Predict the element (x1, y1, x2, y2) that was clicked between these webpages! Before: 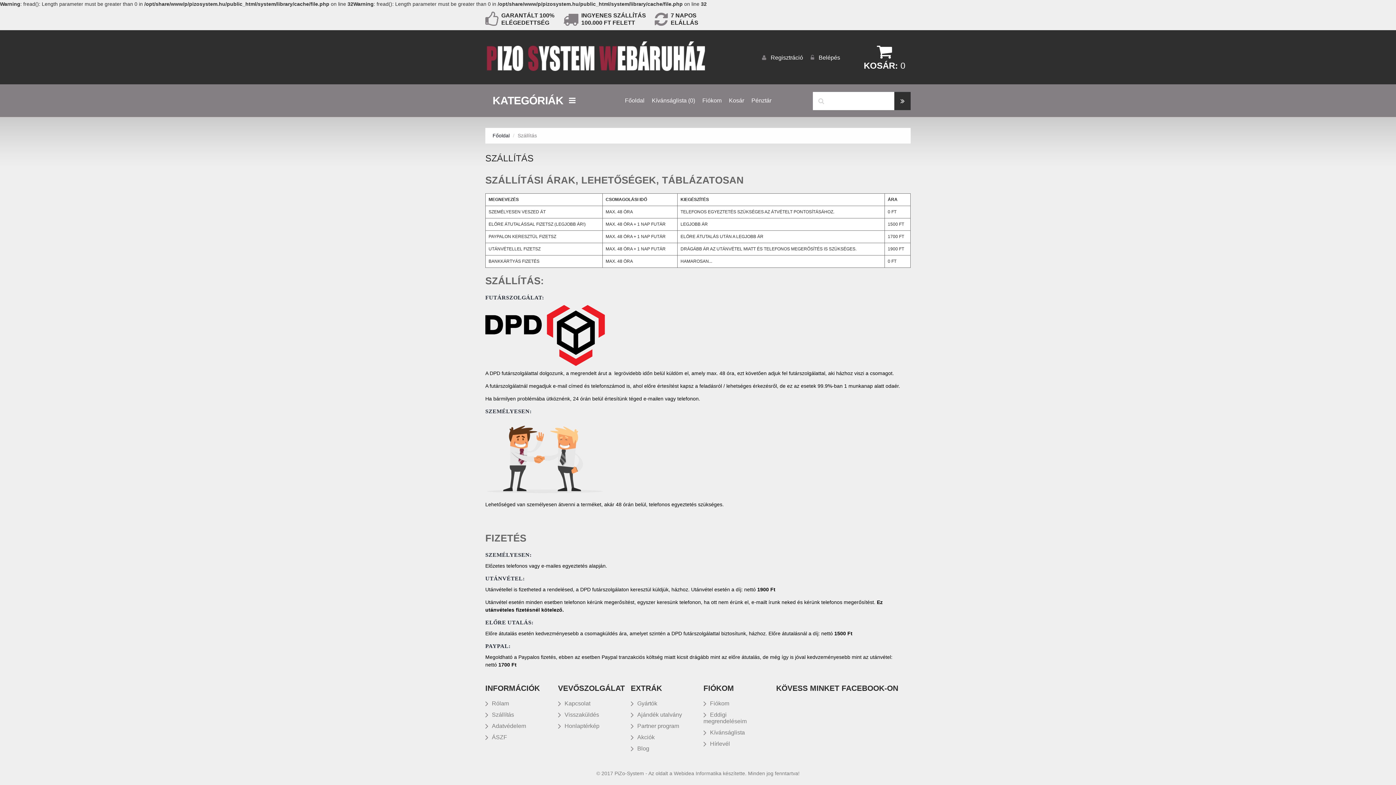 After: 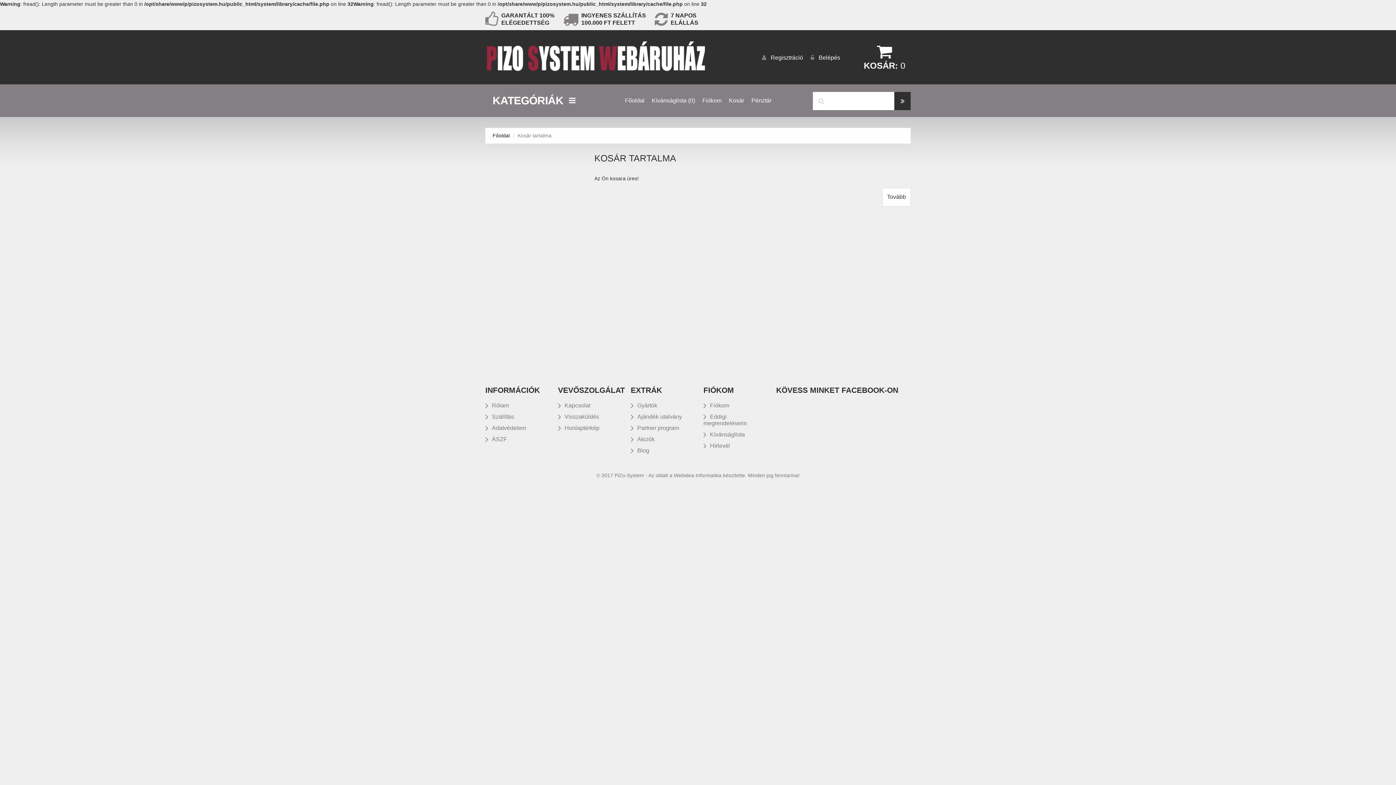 Action: bbox: (751, 97, 771, 103) label: Pénztár